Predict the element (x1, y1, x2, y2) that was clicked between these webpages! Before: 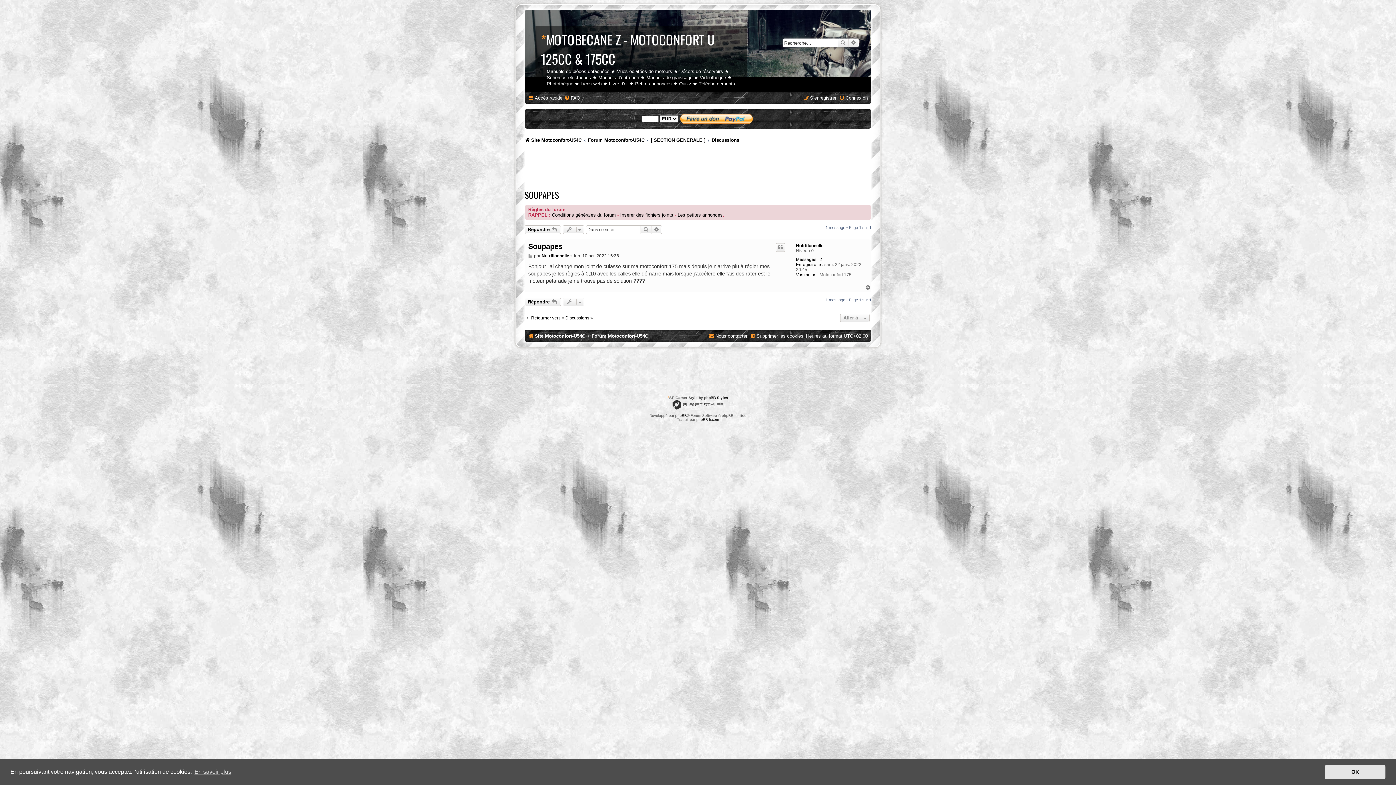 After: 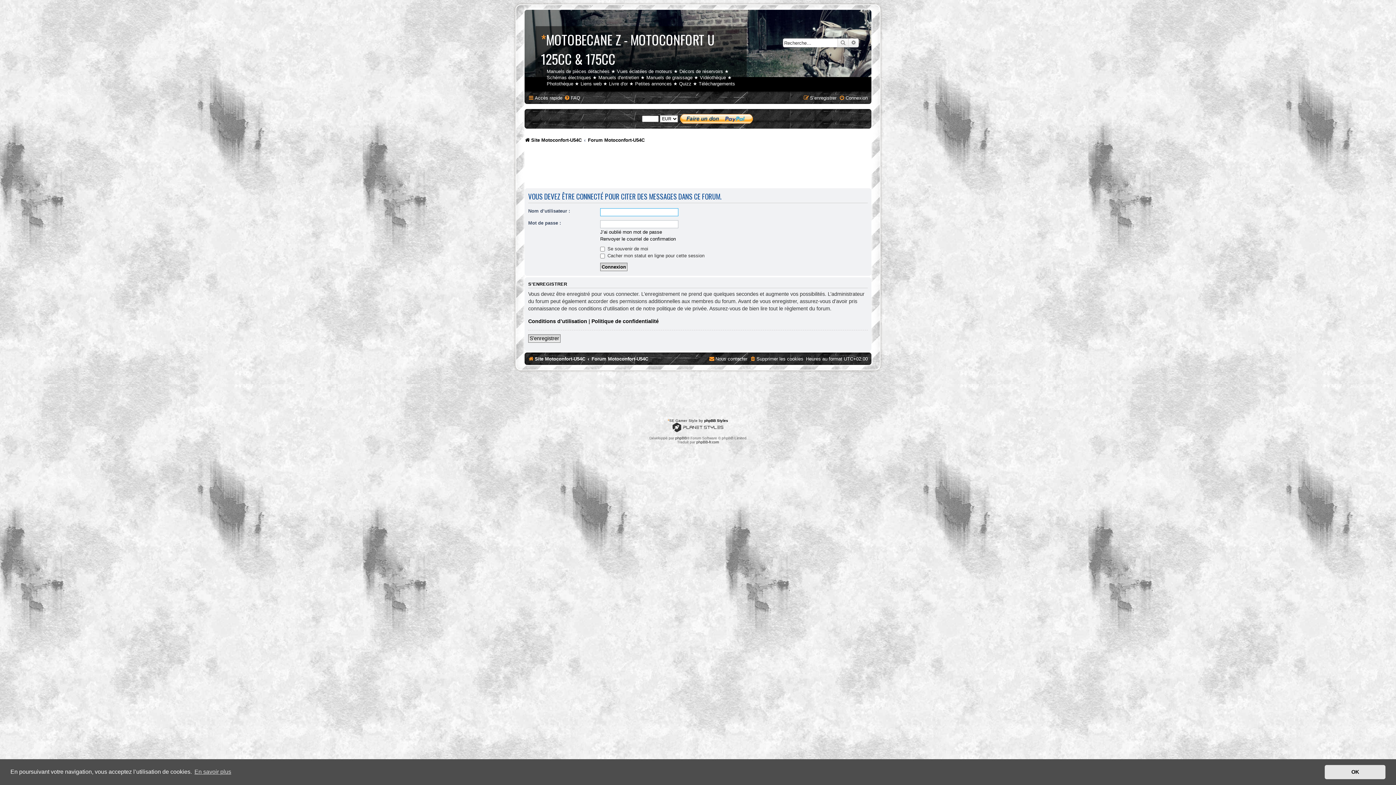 Action: label: Citer bbox: (775, 243, 785, 252)